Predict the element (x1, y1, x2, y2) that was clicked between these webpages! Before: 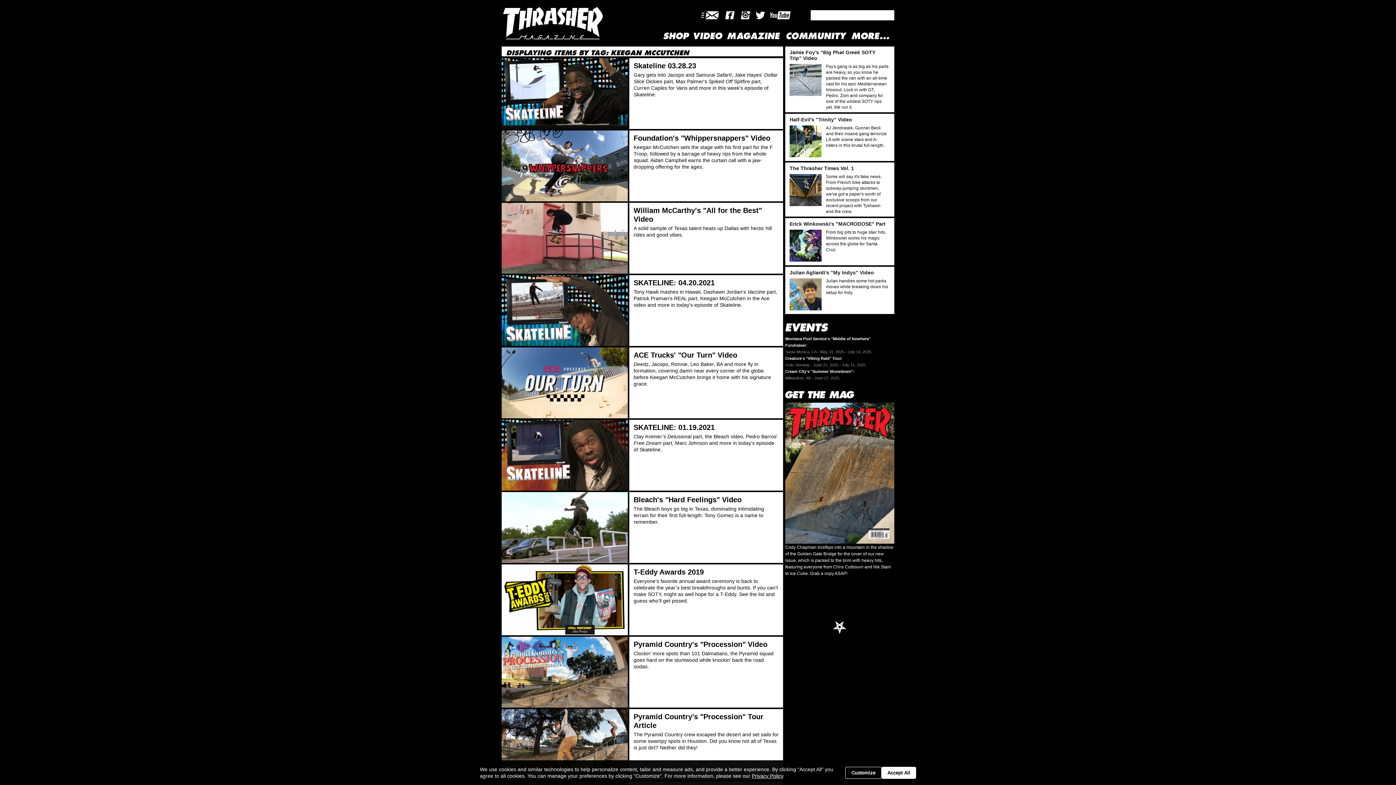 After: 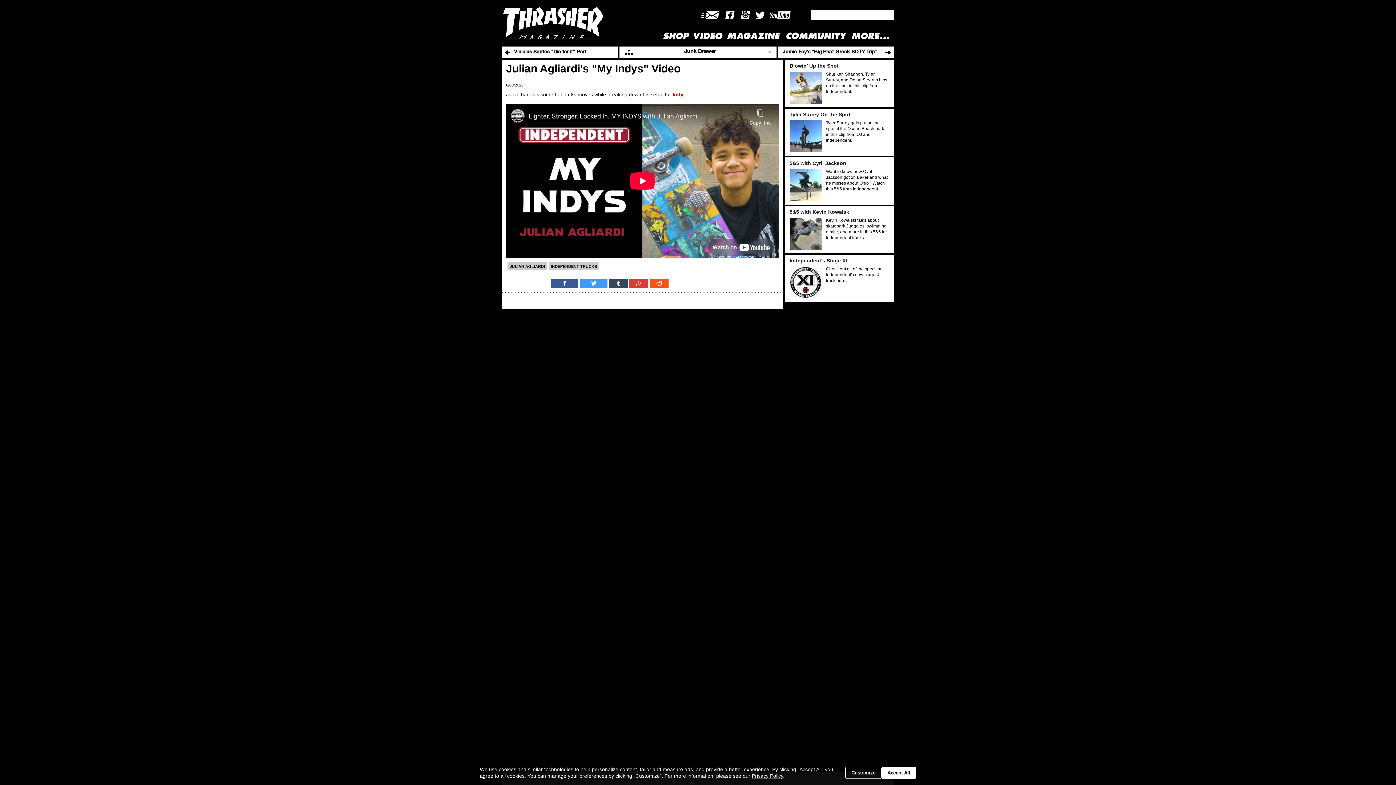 Action: bbox: (789, 278, 821, 310)